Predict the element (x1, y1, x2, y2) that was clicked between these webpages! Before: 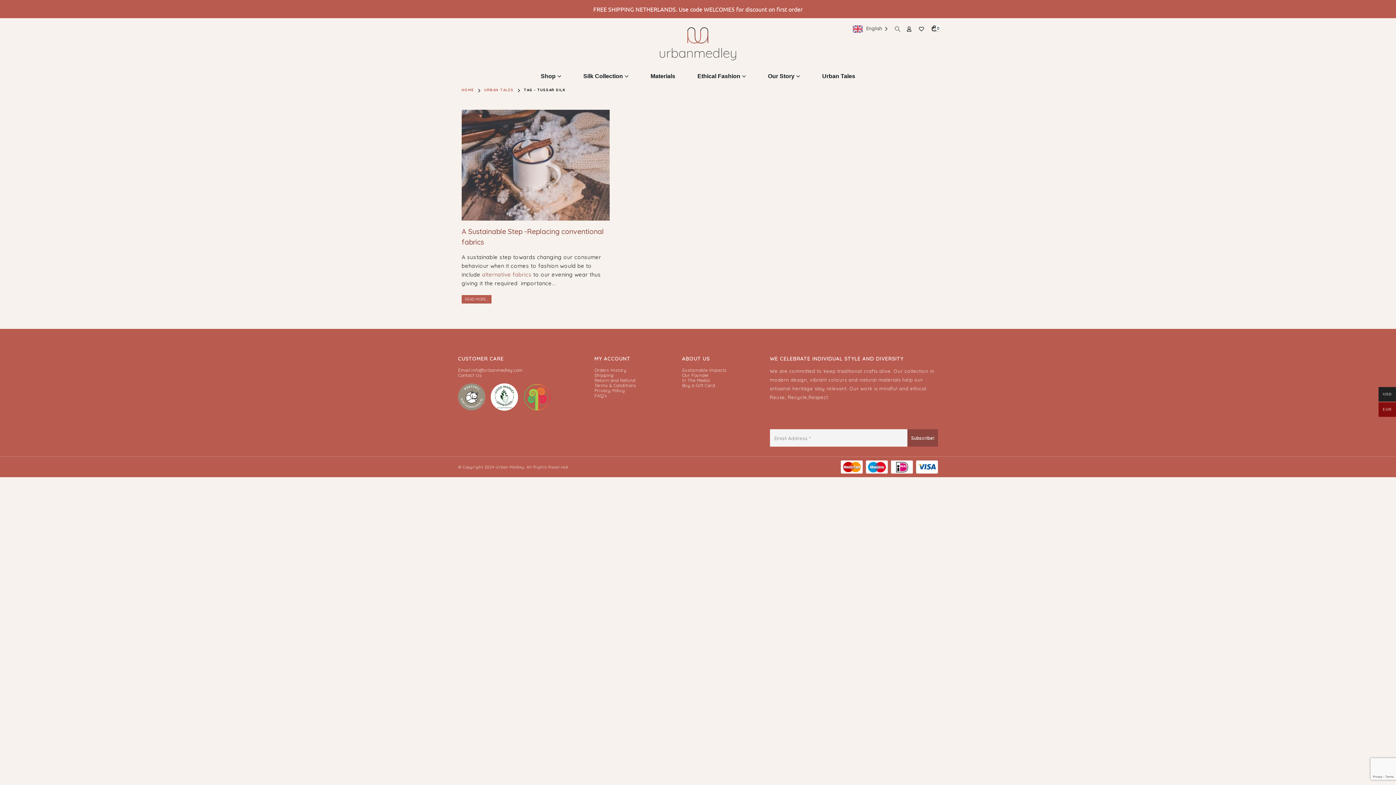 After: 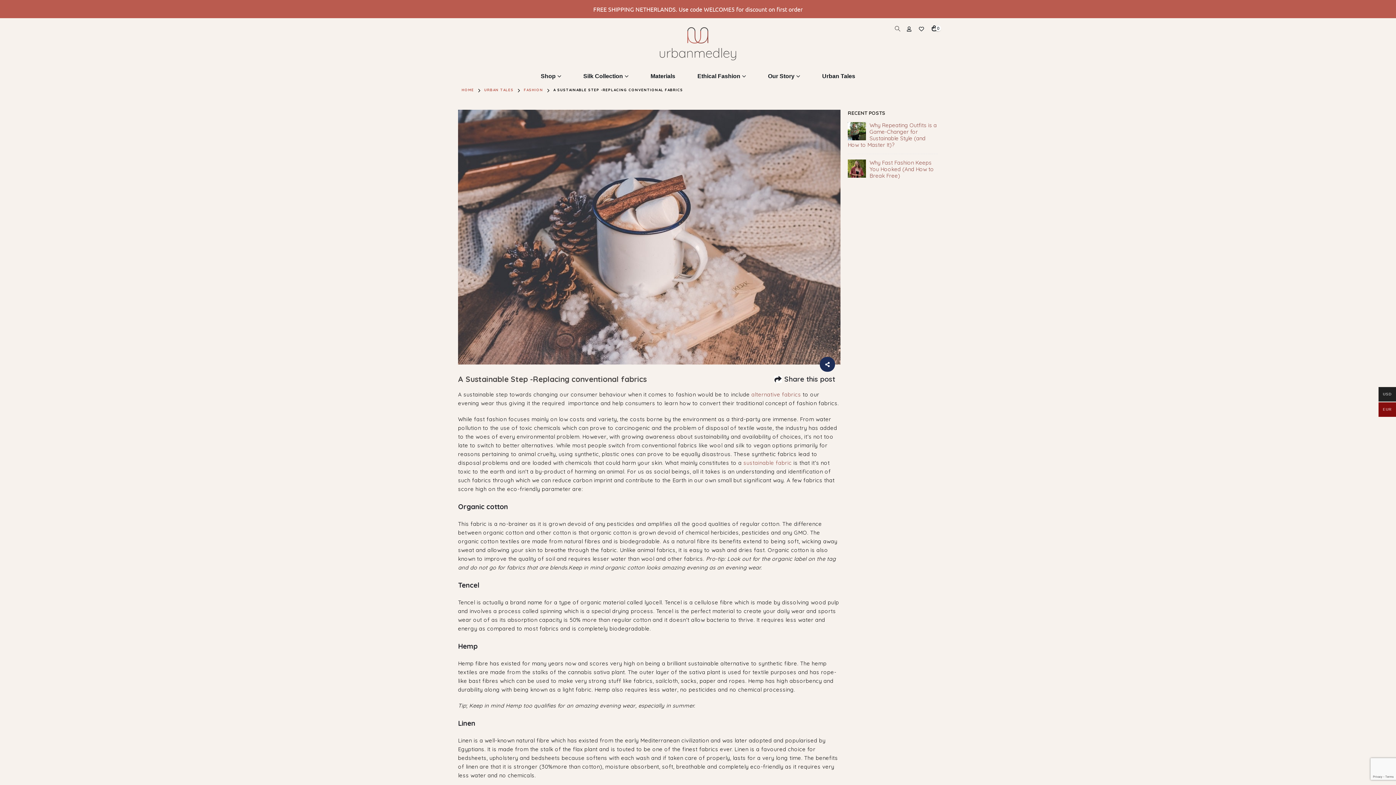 Action: label: READ MORE... bbox: (461, 295, 491, 303)